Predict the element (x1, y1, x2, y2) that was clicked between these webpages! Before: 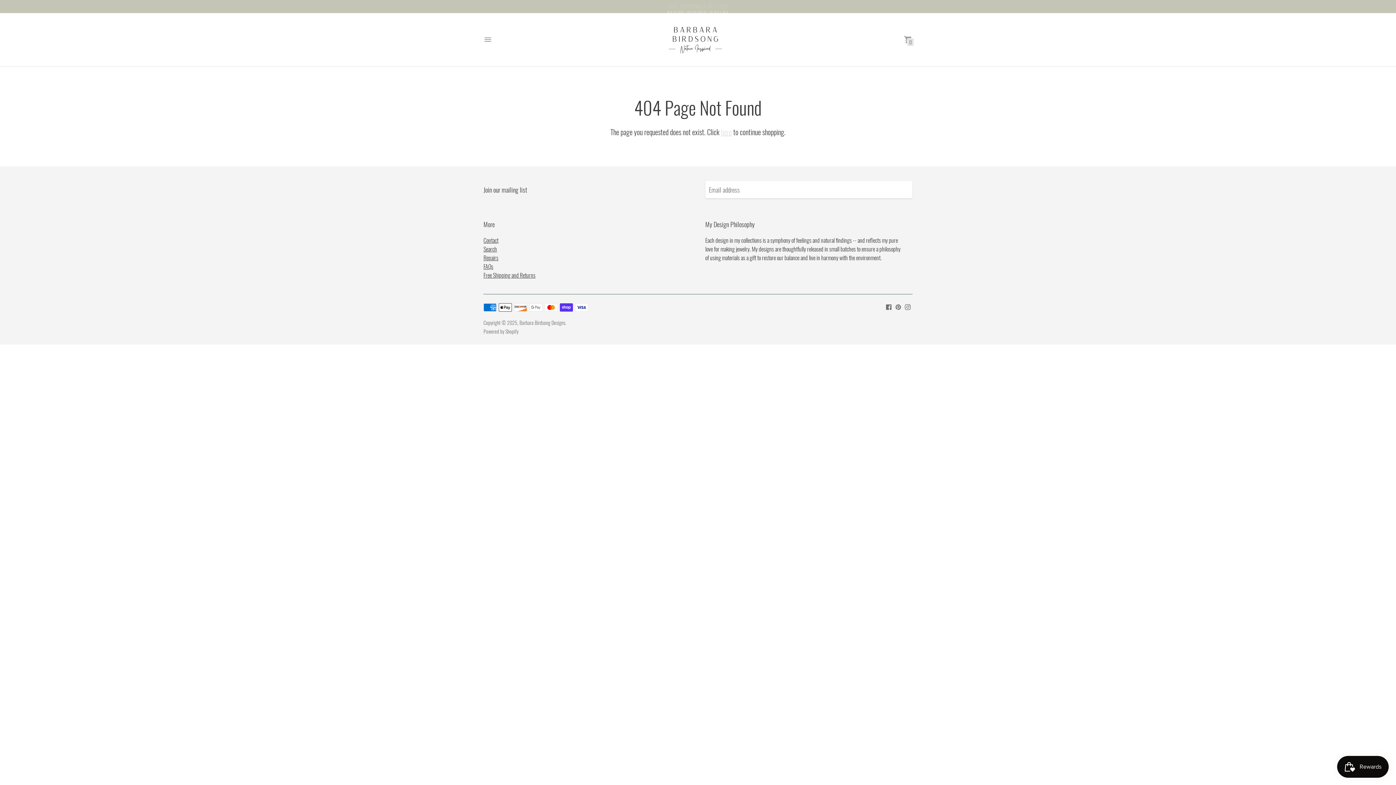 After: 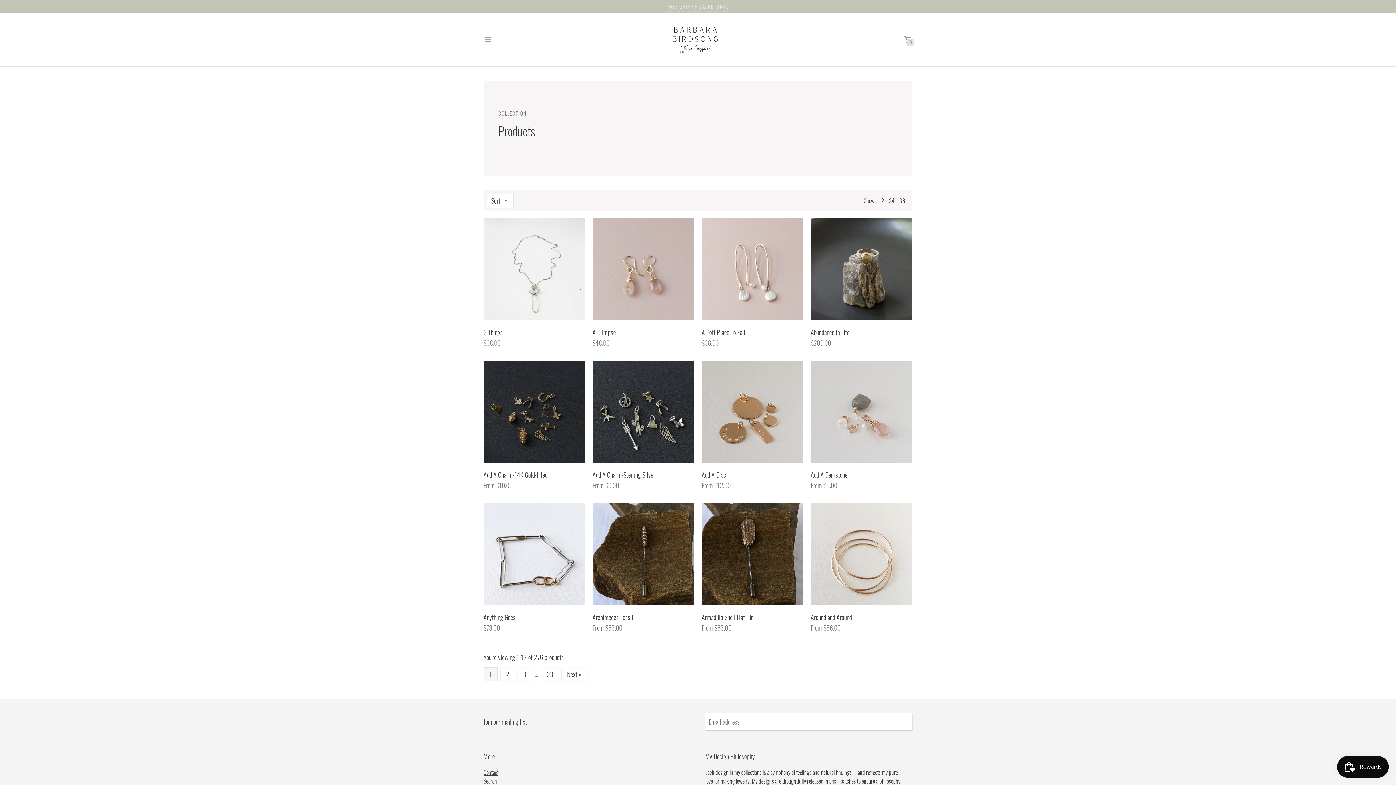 Action: label: here bbox: (721, 126, 732, 137)